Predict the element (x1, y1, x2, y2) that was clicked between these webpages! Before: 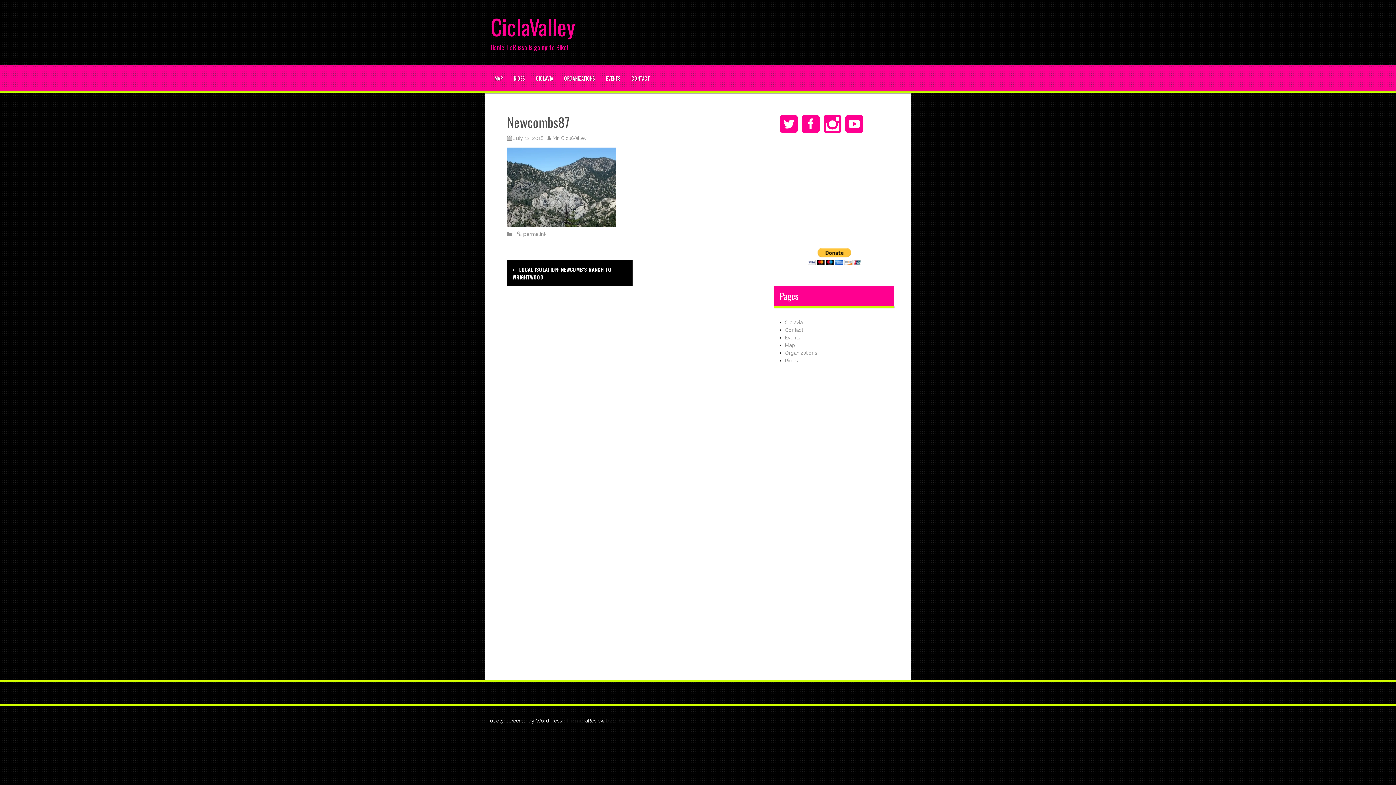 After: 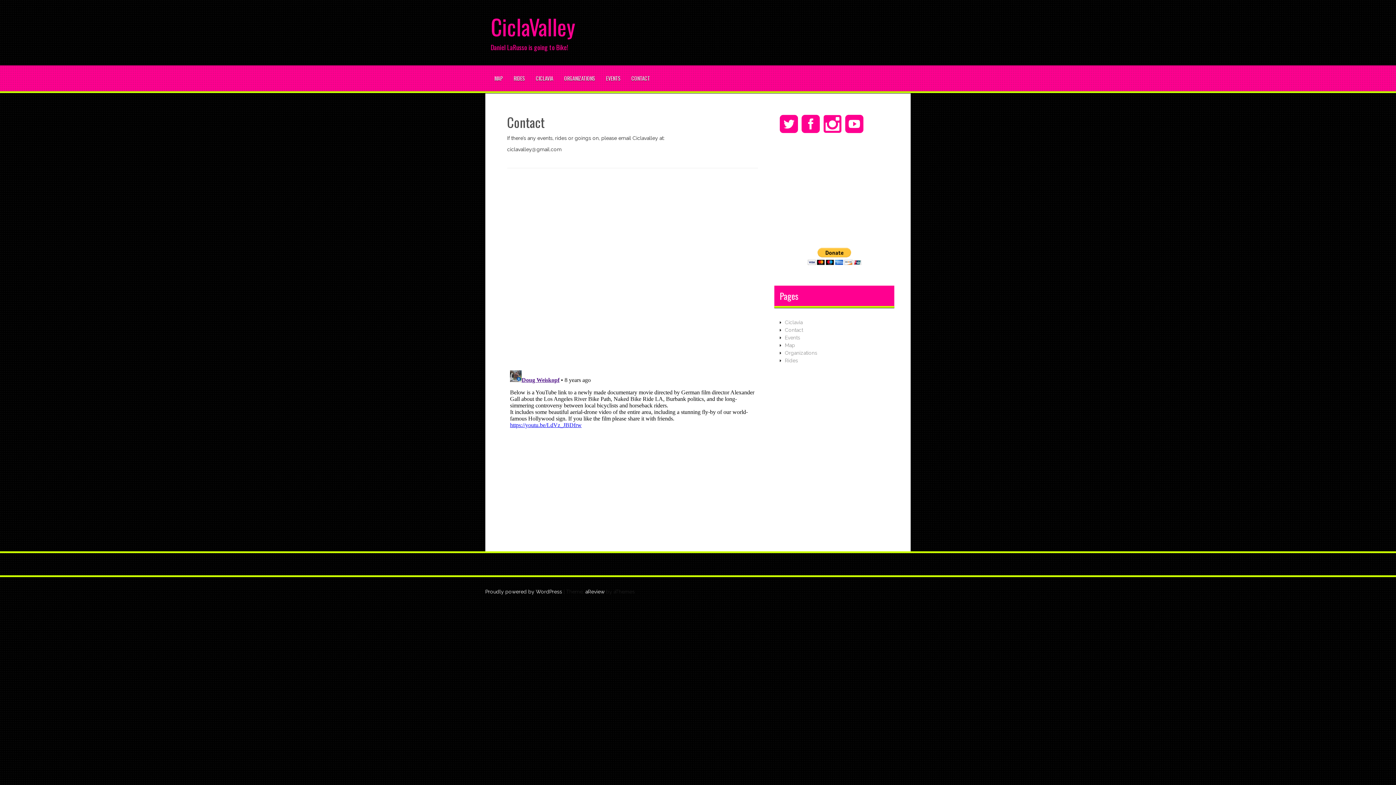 Action: label: CONTACT bbox: (631, 74, 650, 82)